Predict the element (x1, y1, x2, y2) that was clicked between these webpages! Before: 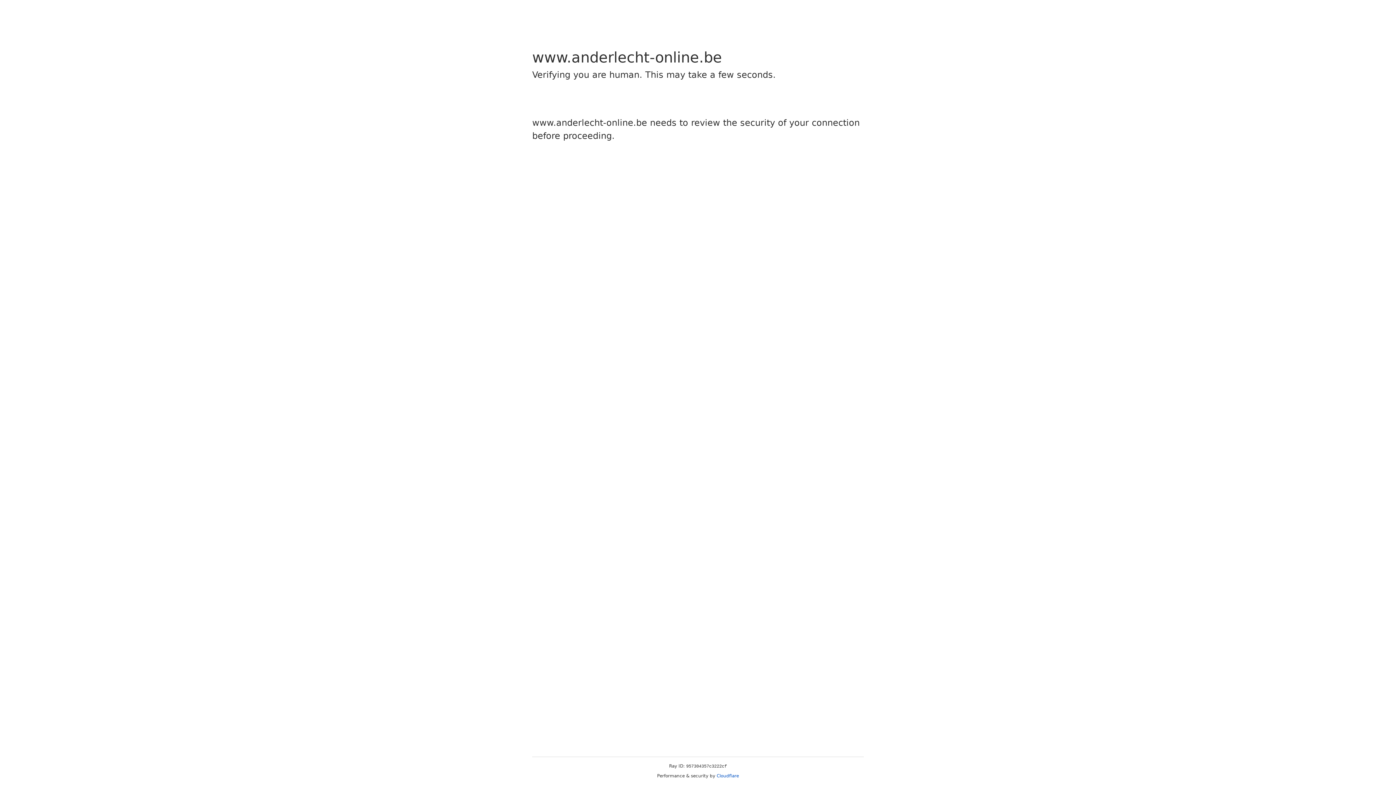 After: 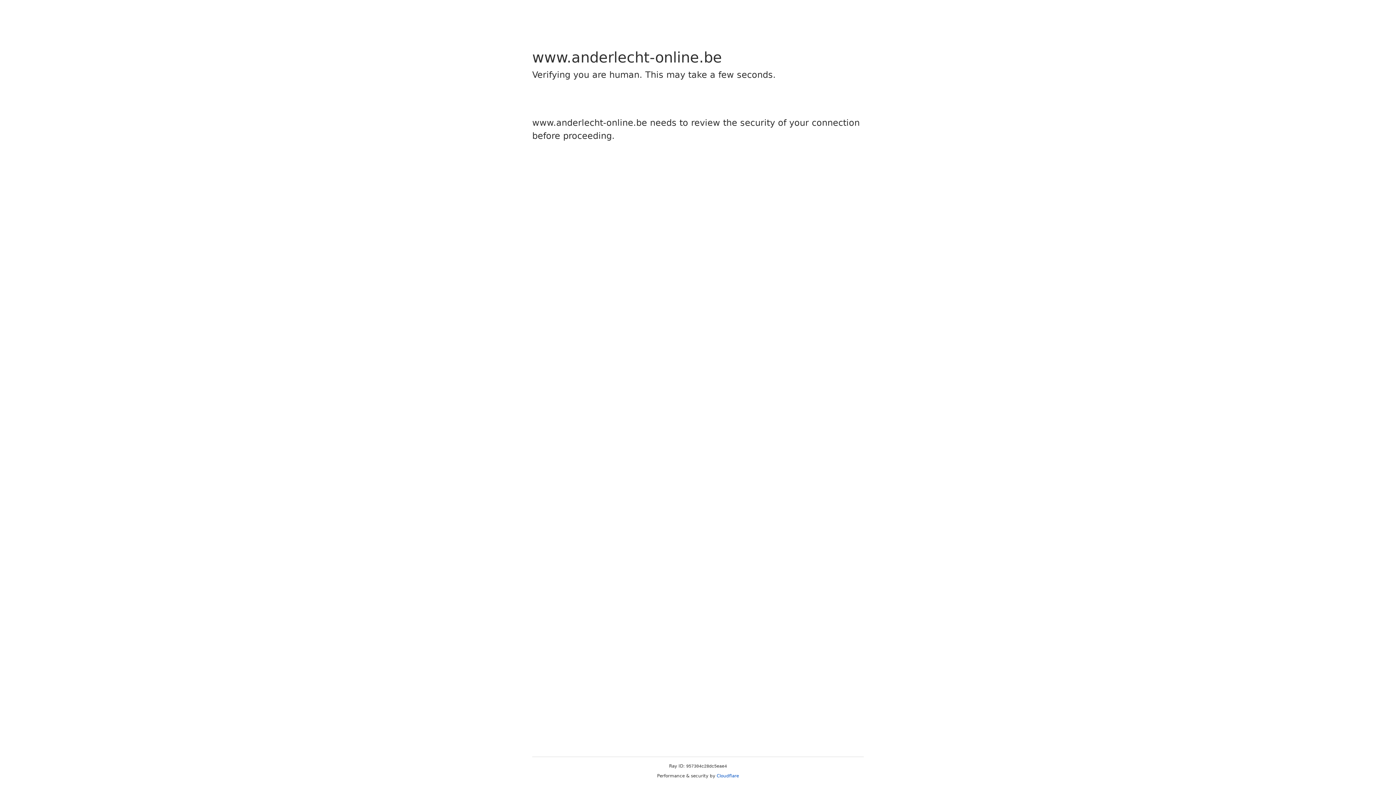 Action: label: Cloudflare bbox: (716, 773, 739, 778)